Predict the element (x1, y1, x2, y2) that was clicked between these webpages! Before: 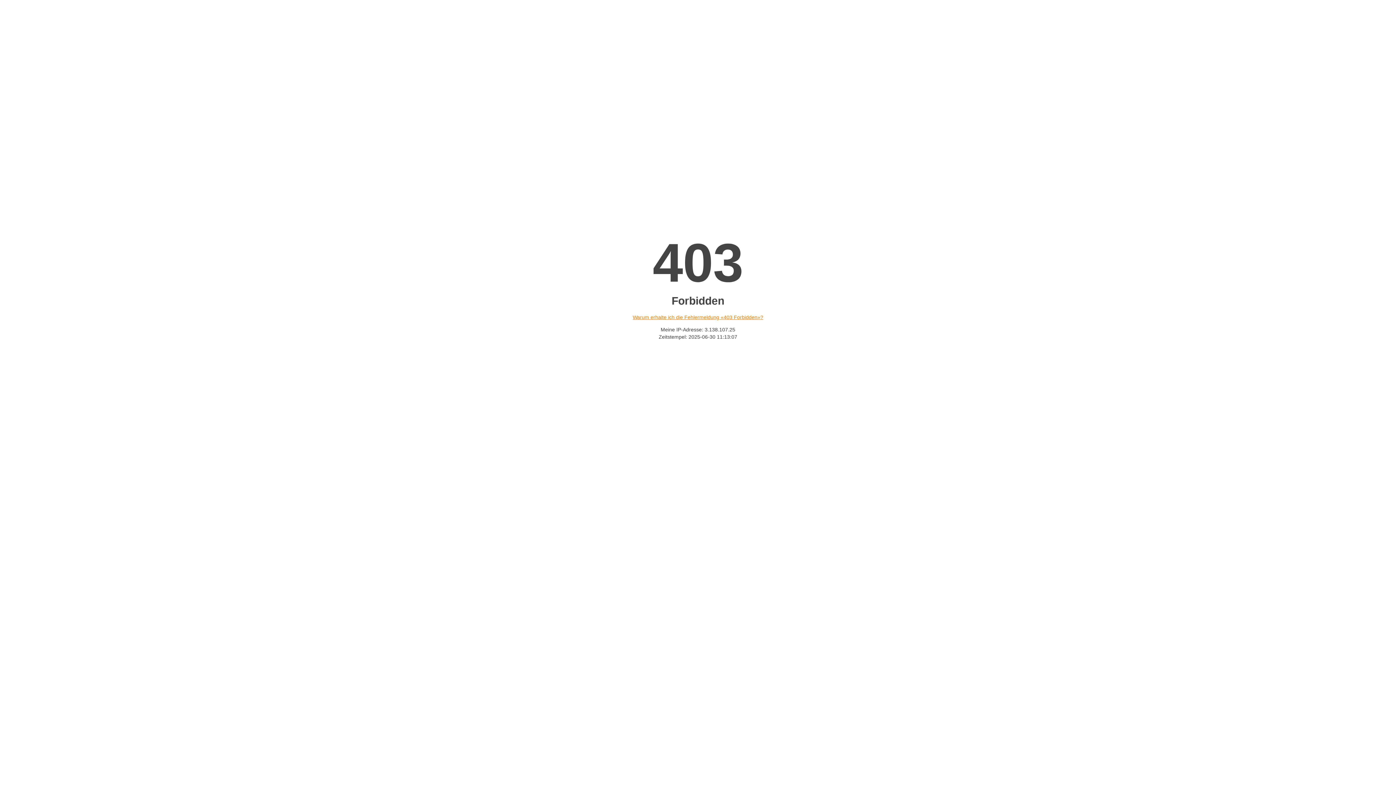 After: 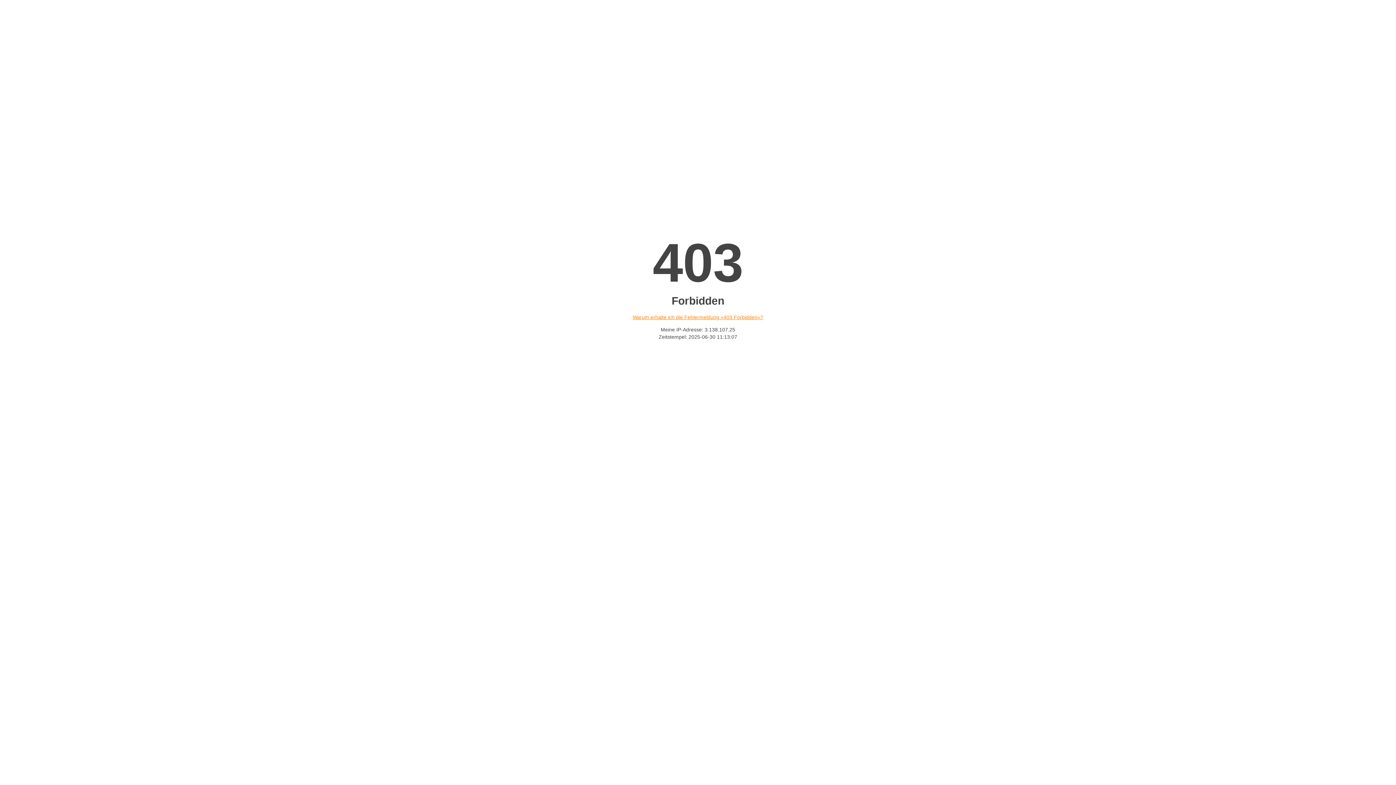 Action: bbox: (632, 314, 763, 320) label: Warum erhalte ich die Fehlermeldung «403 Forbidden»?